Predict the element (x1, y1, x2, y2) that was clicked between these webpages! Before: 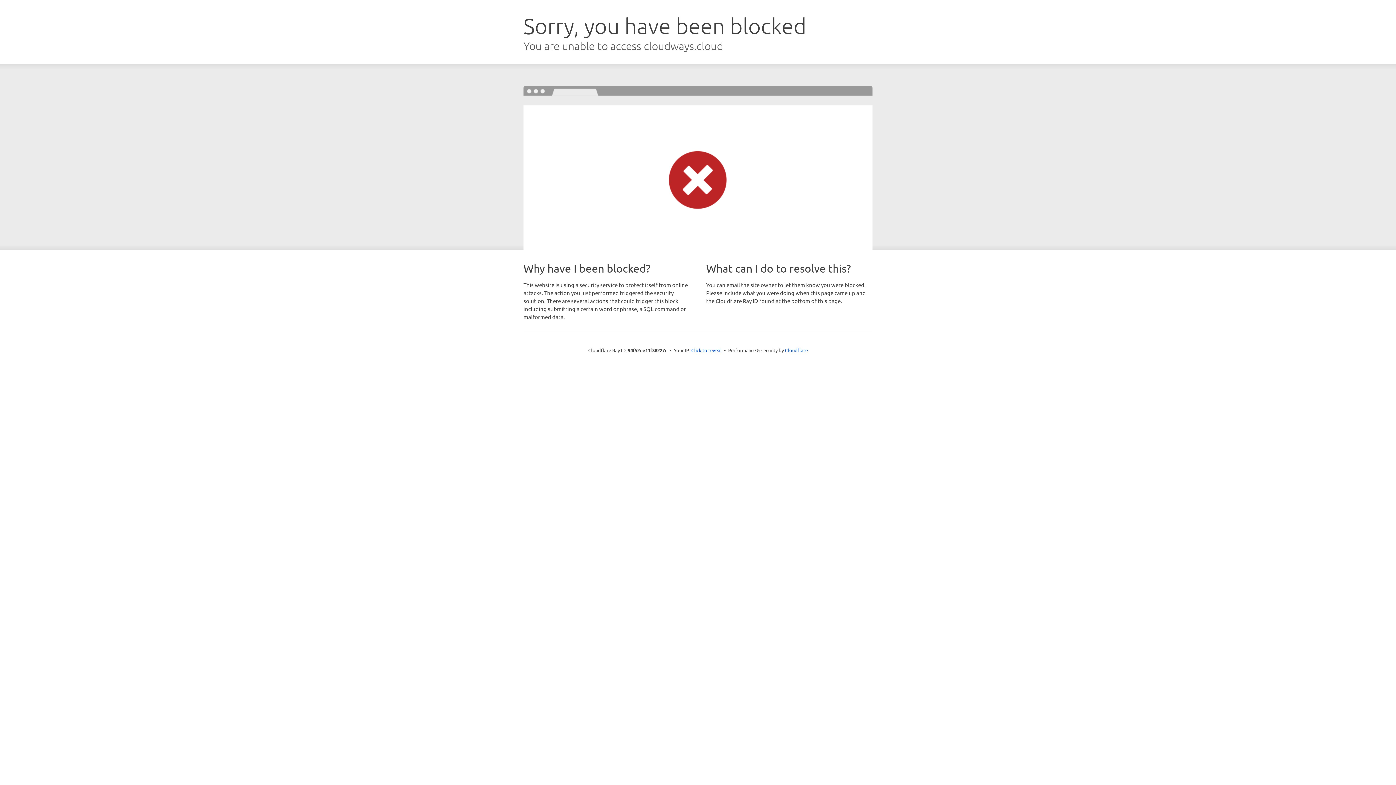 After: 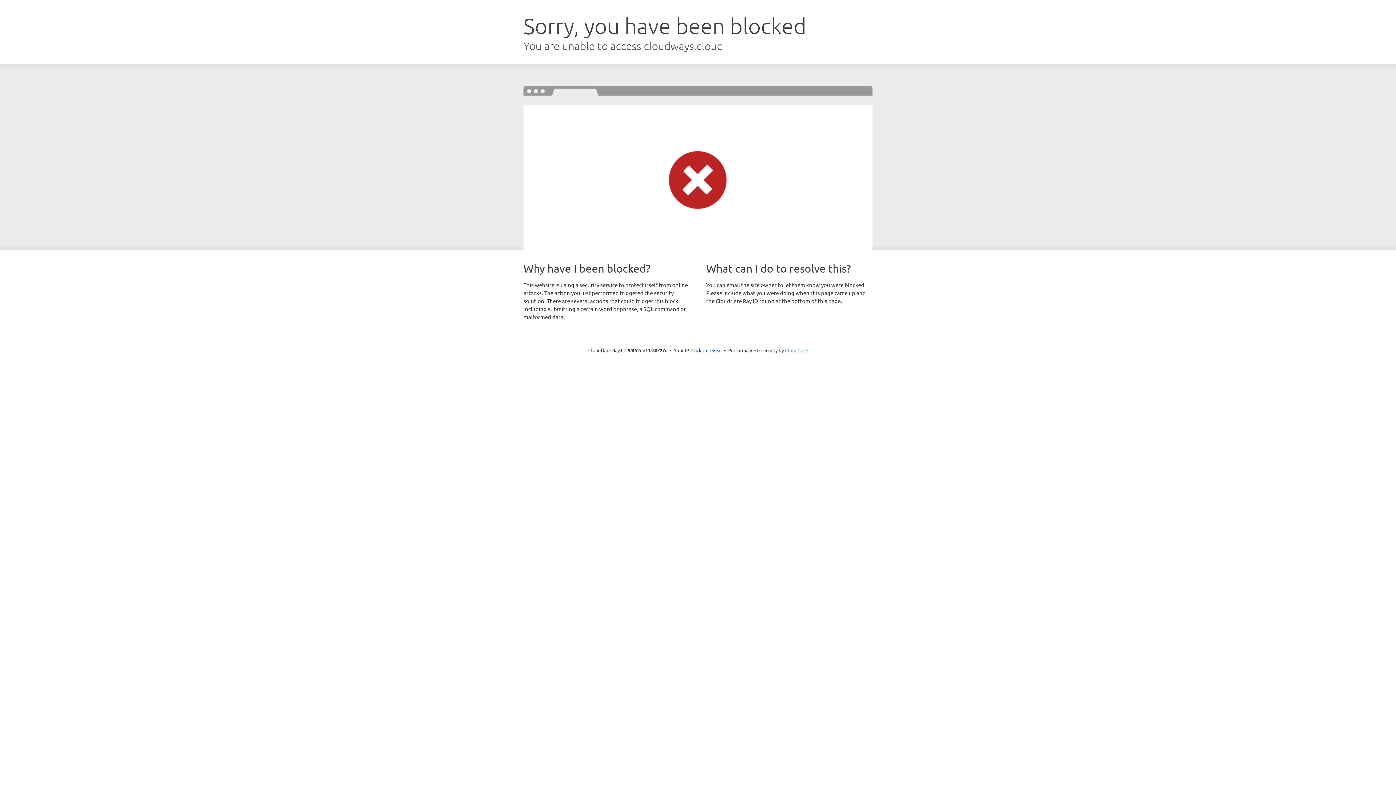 Action: label: Cloudflare bbox: (785, 347, 808, 353)